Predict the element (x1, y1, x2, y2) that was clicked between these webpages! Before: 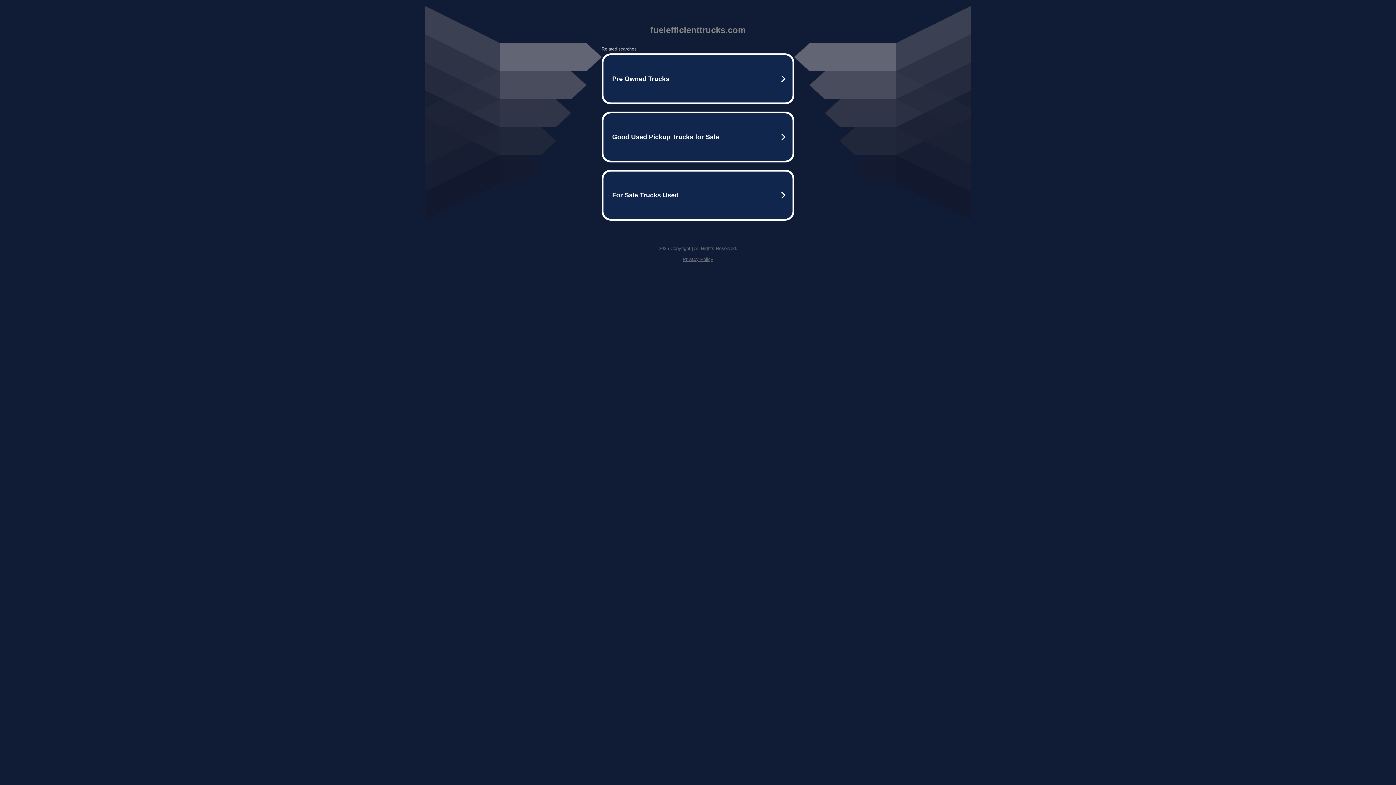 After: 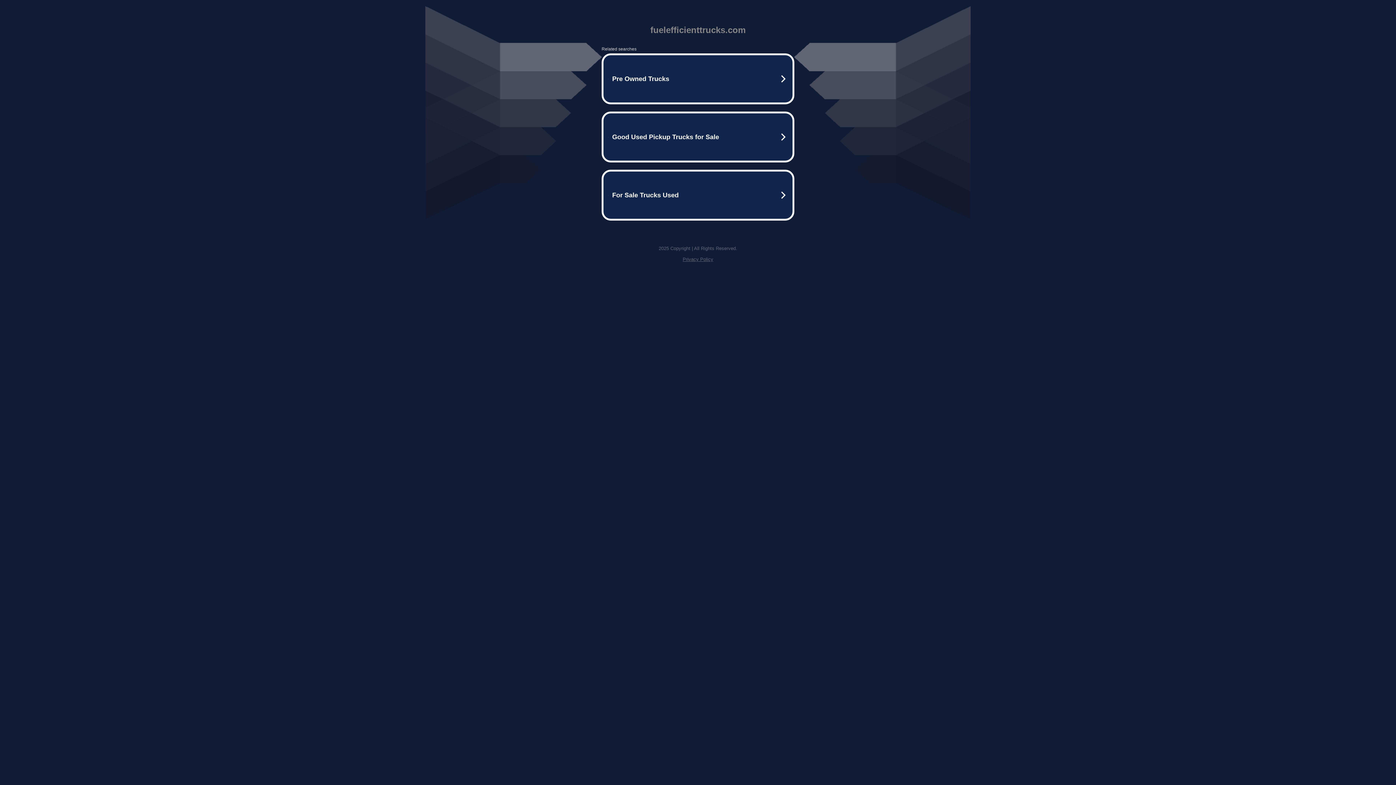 Action: bbox: (682, 256, 713, 262) label: Privacy Policy